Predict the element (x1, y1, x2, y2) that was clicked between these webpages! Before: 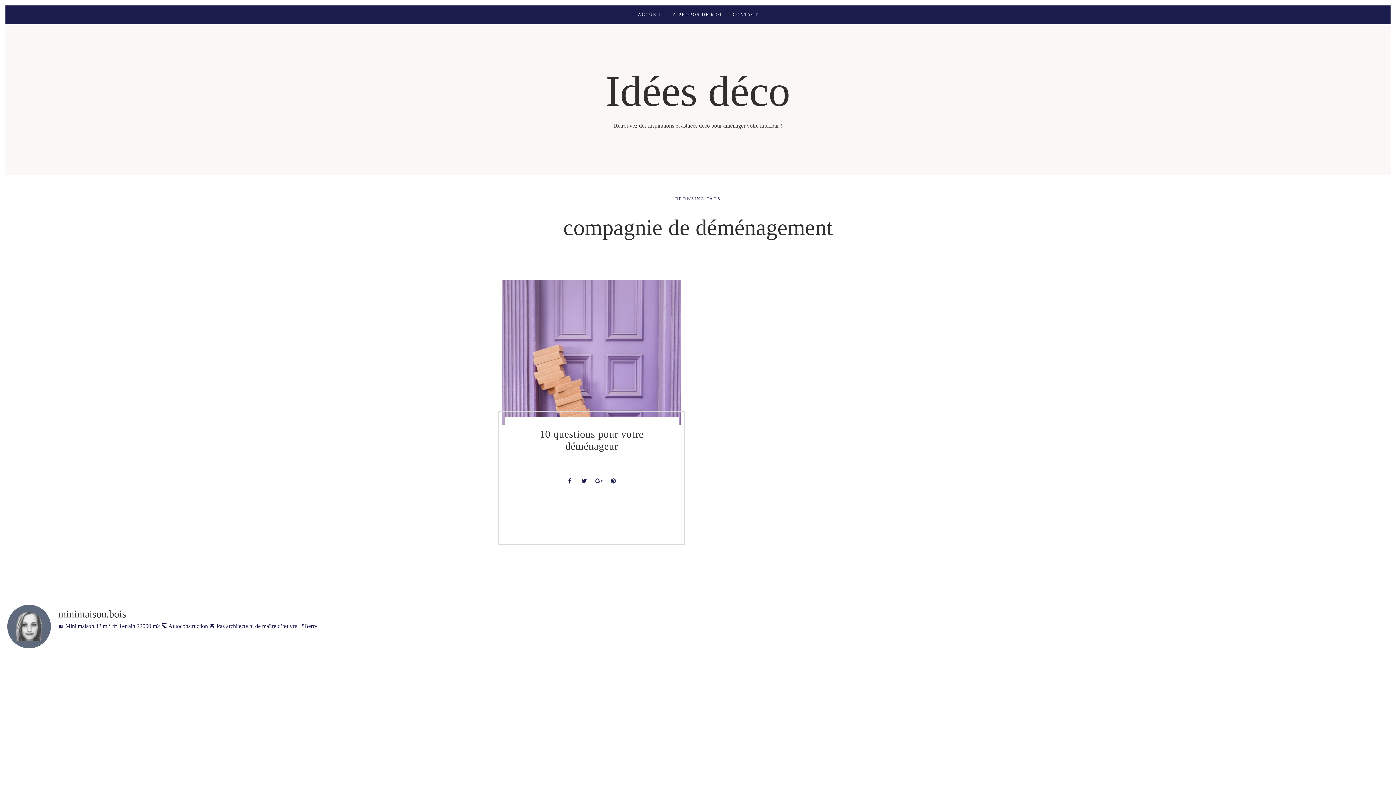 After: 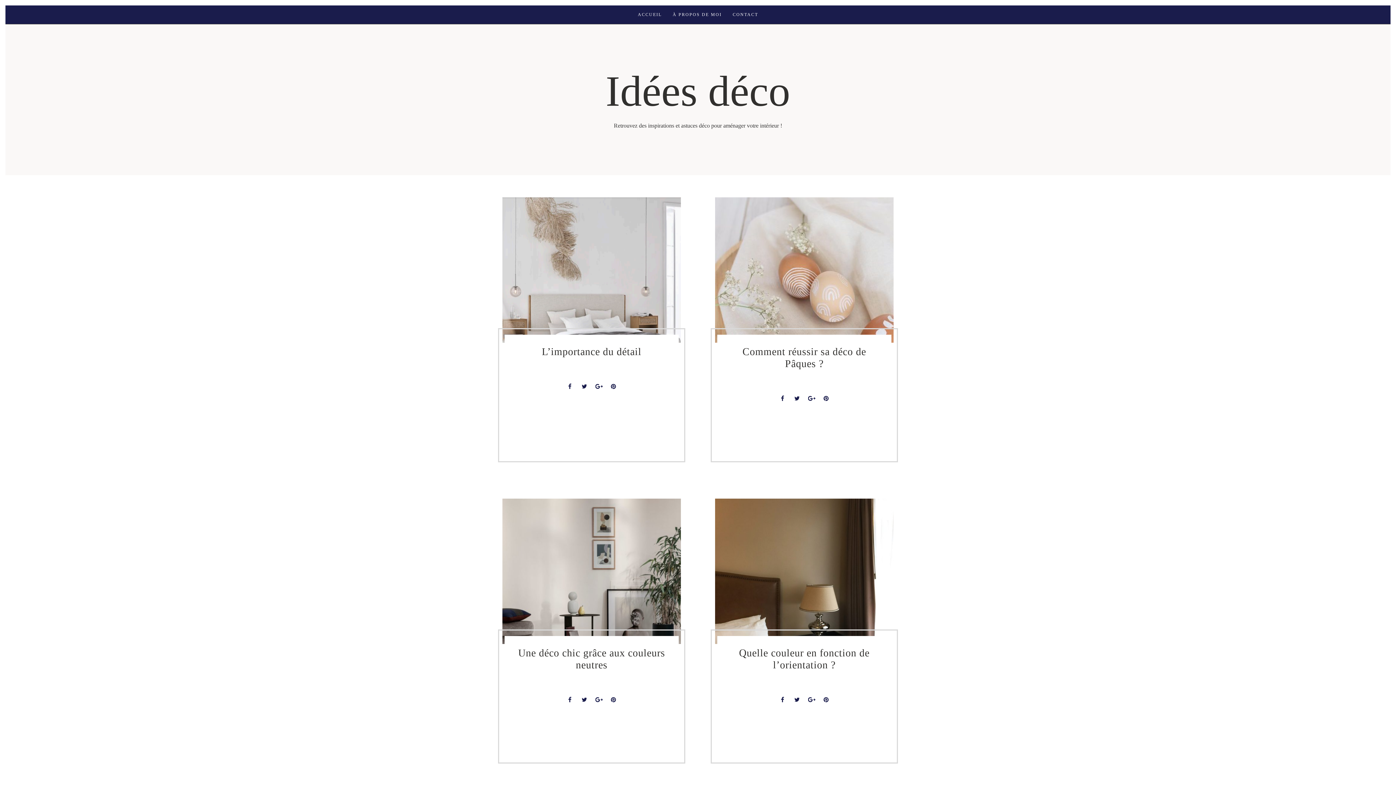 Action: label: ACCUEIL bbox: (638, 10, 662, 18)